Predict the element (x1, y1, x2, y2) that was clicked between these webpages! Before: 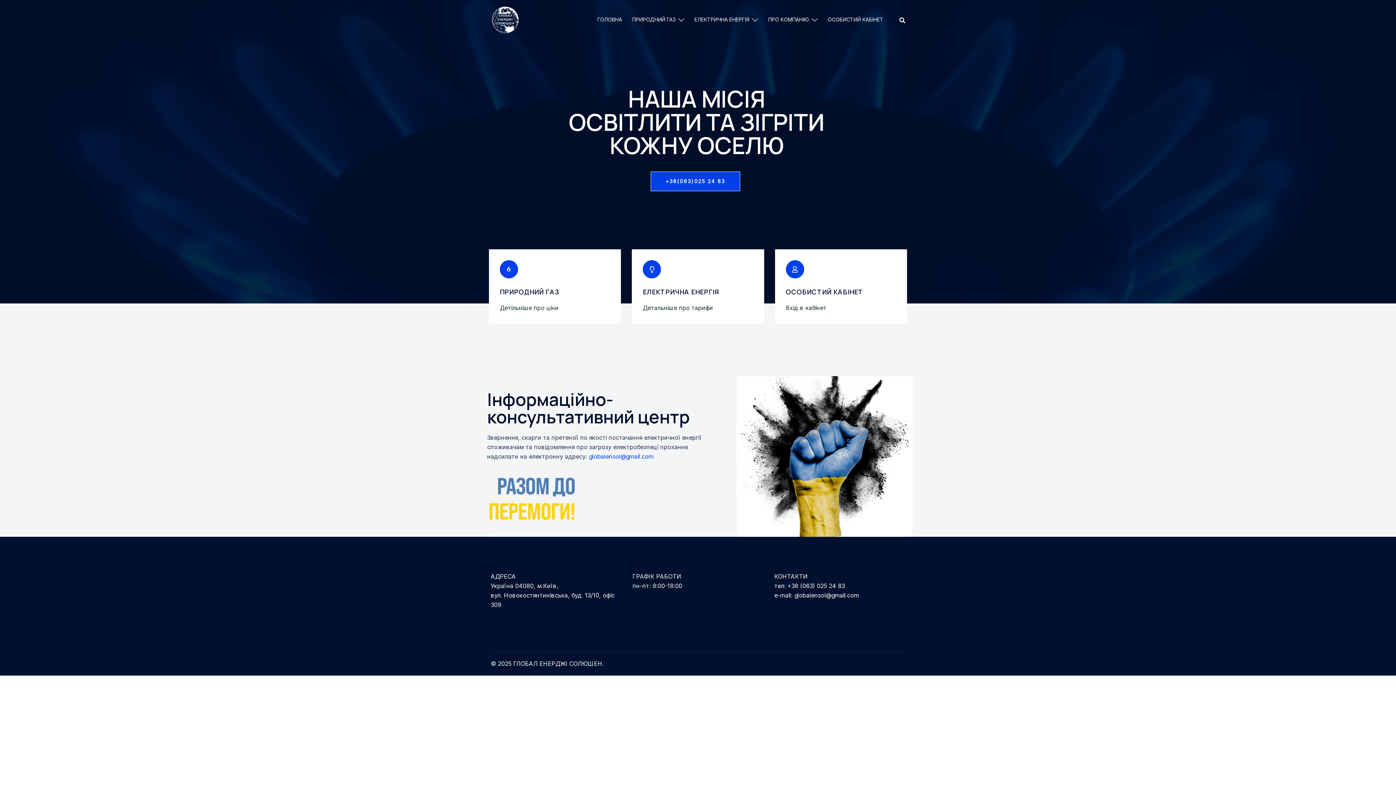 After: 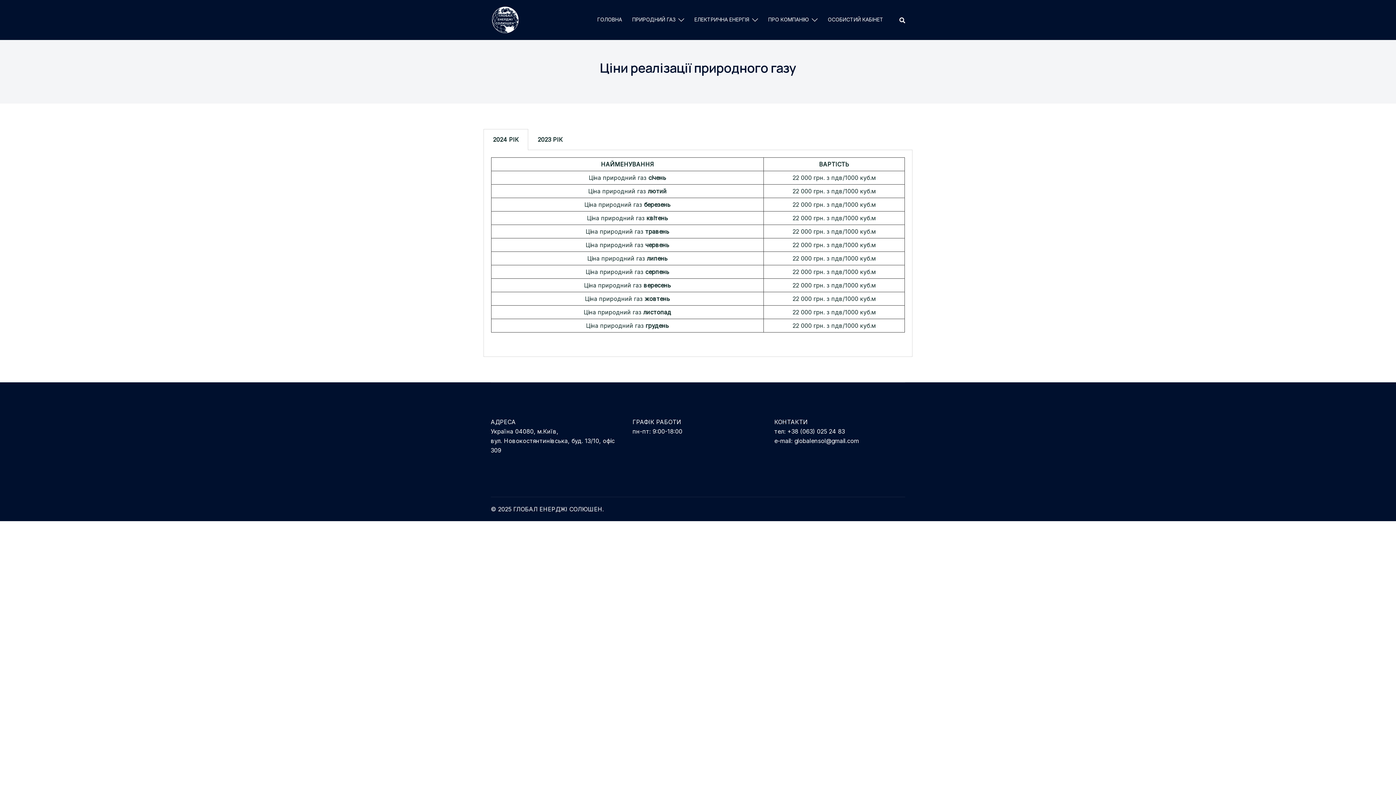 Action: label: ПРИРОДНИЙ ГАЗ bbox: (500, 287, 559, 296)